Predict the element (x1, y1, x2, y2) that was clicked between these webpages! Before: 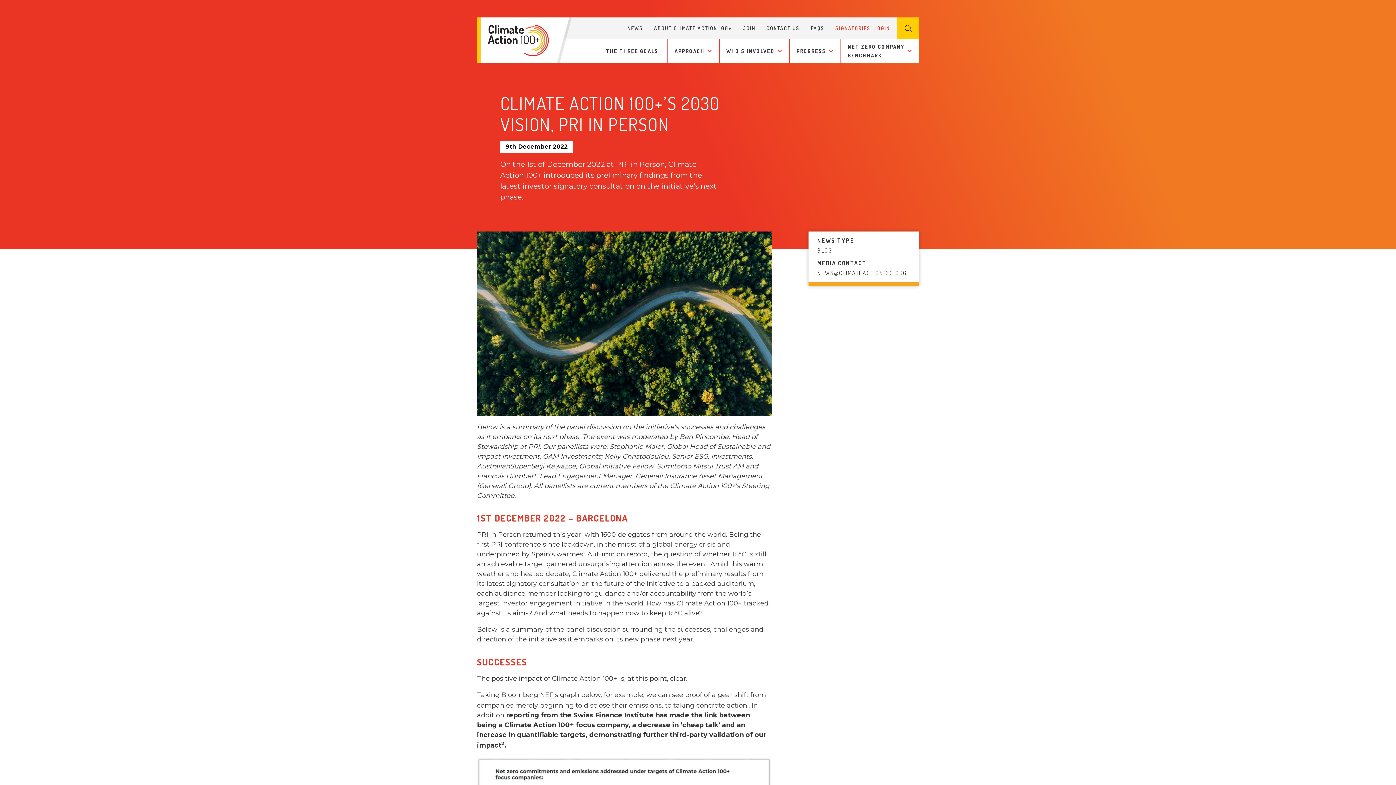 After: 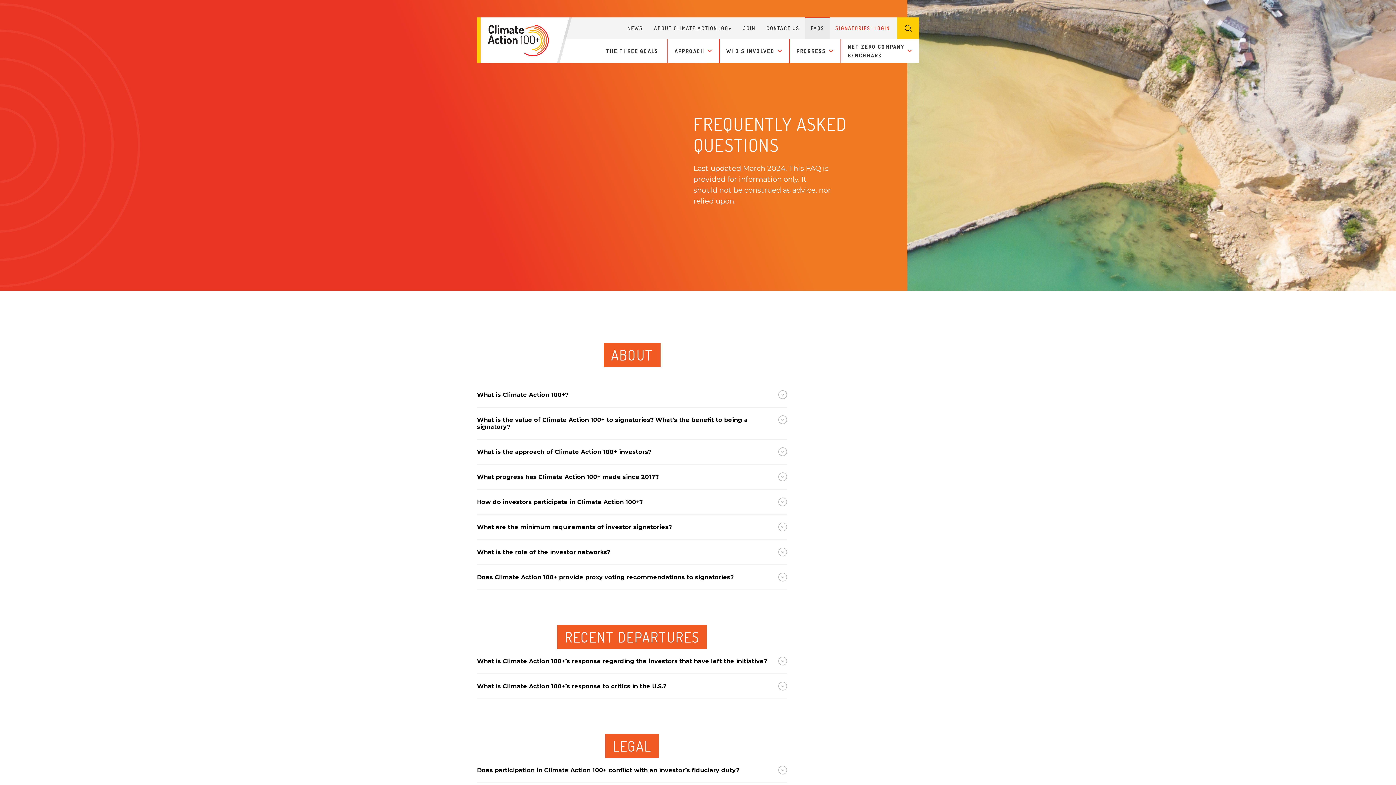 Action: label: FAQS bbox: (805, 17, 830, 39)